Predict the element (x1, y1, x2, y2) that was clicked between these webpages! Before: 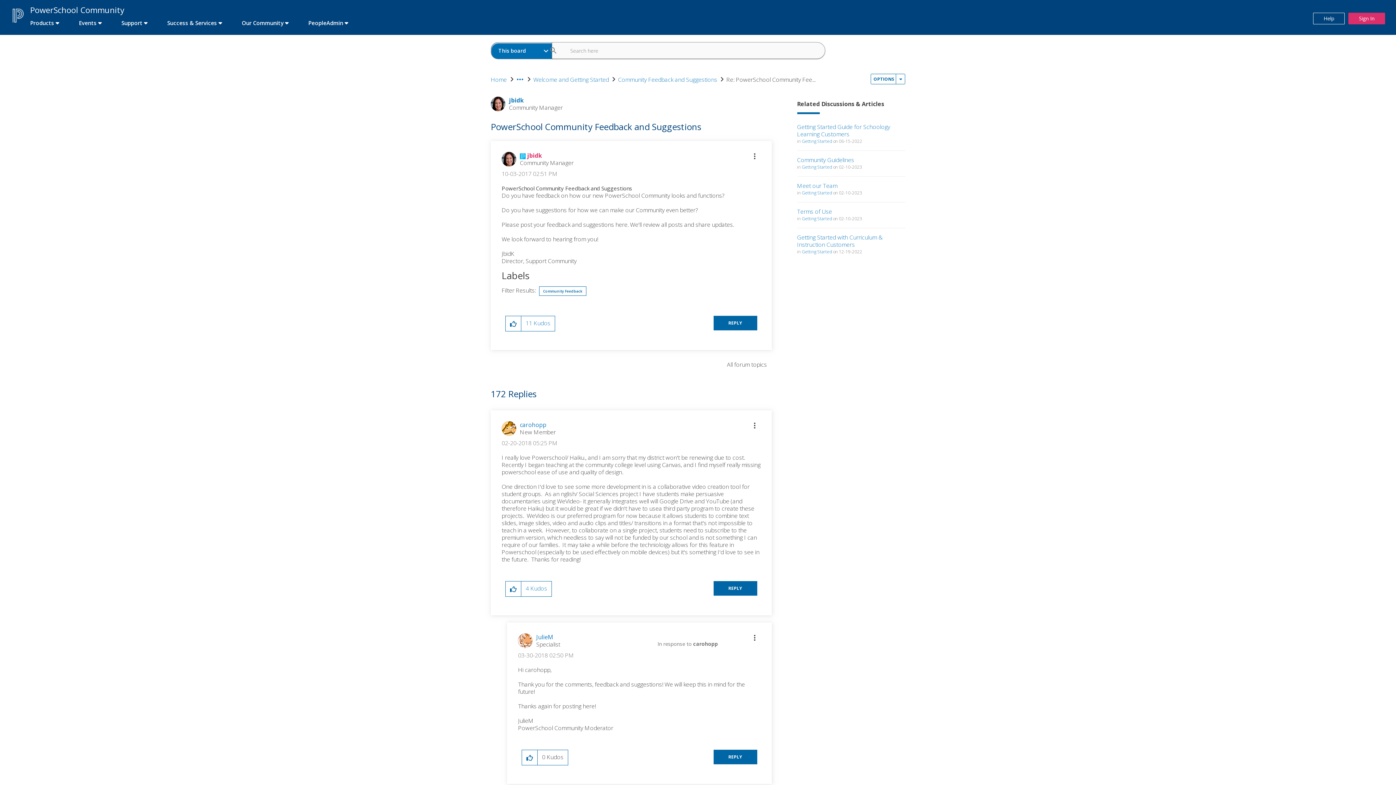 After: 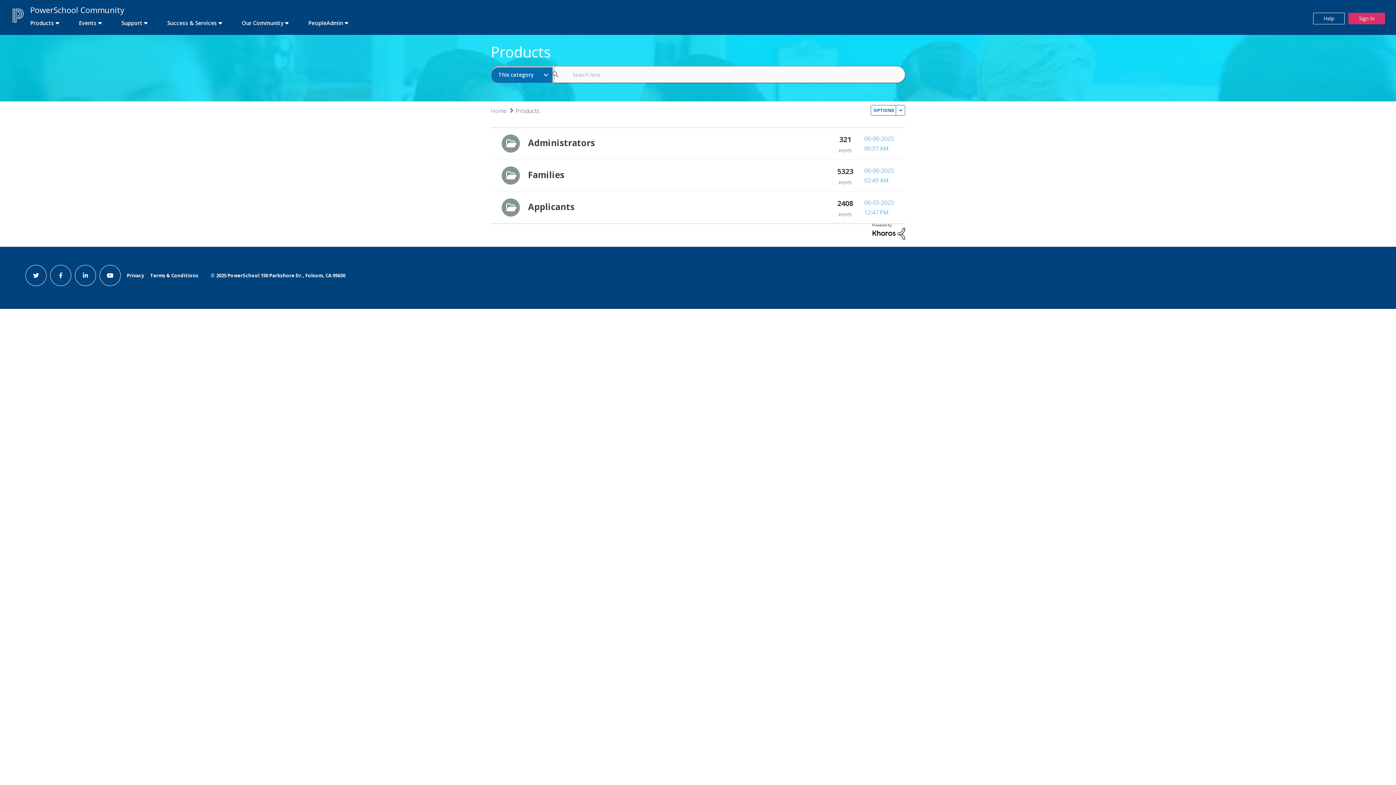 Action: bbox: (21, 16, 68, 29) label: first link